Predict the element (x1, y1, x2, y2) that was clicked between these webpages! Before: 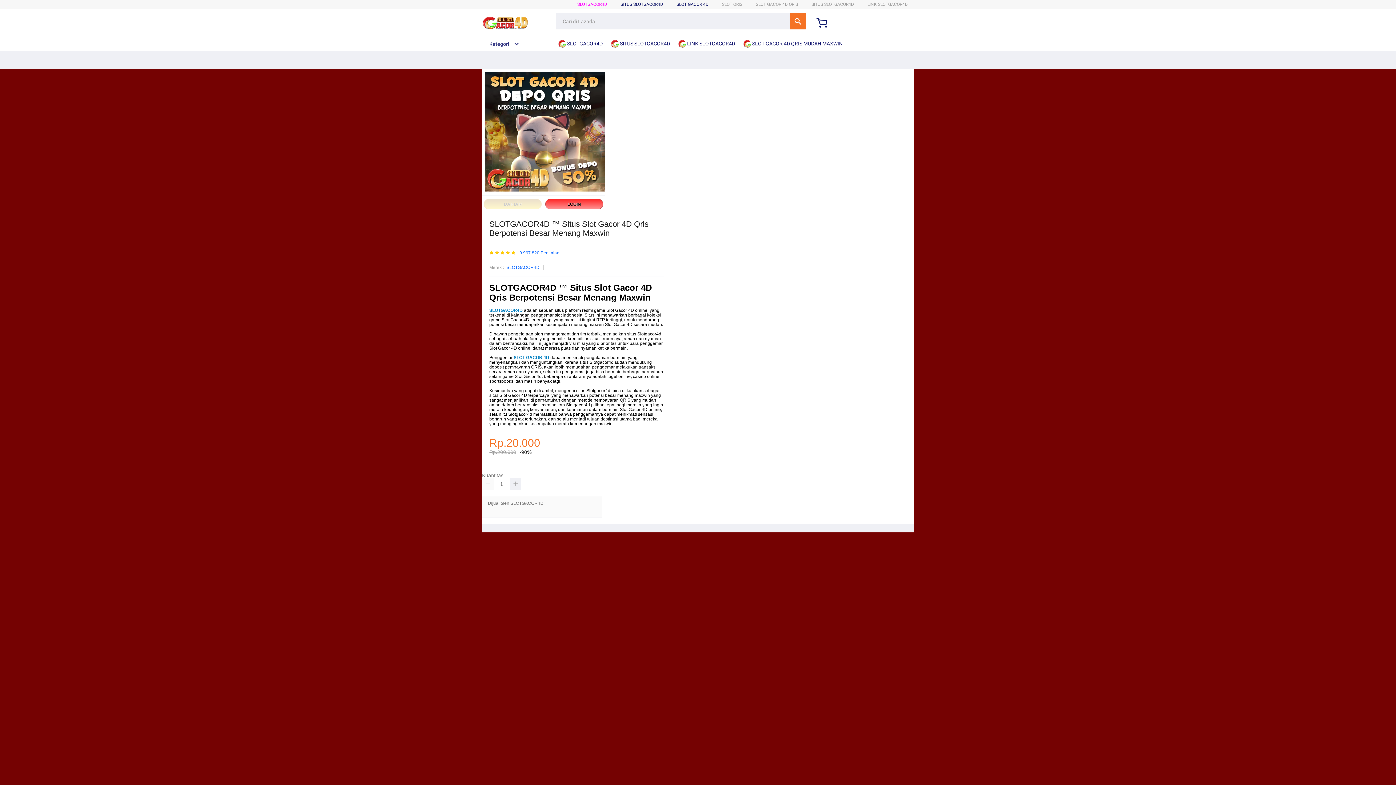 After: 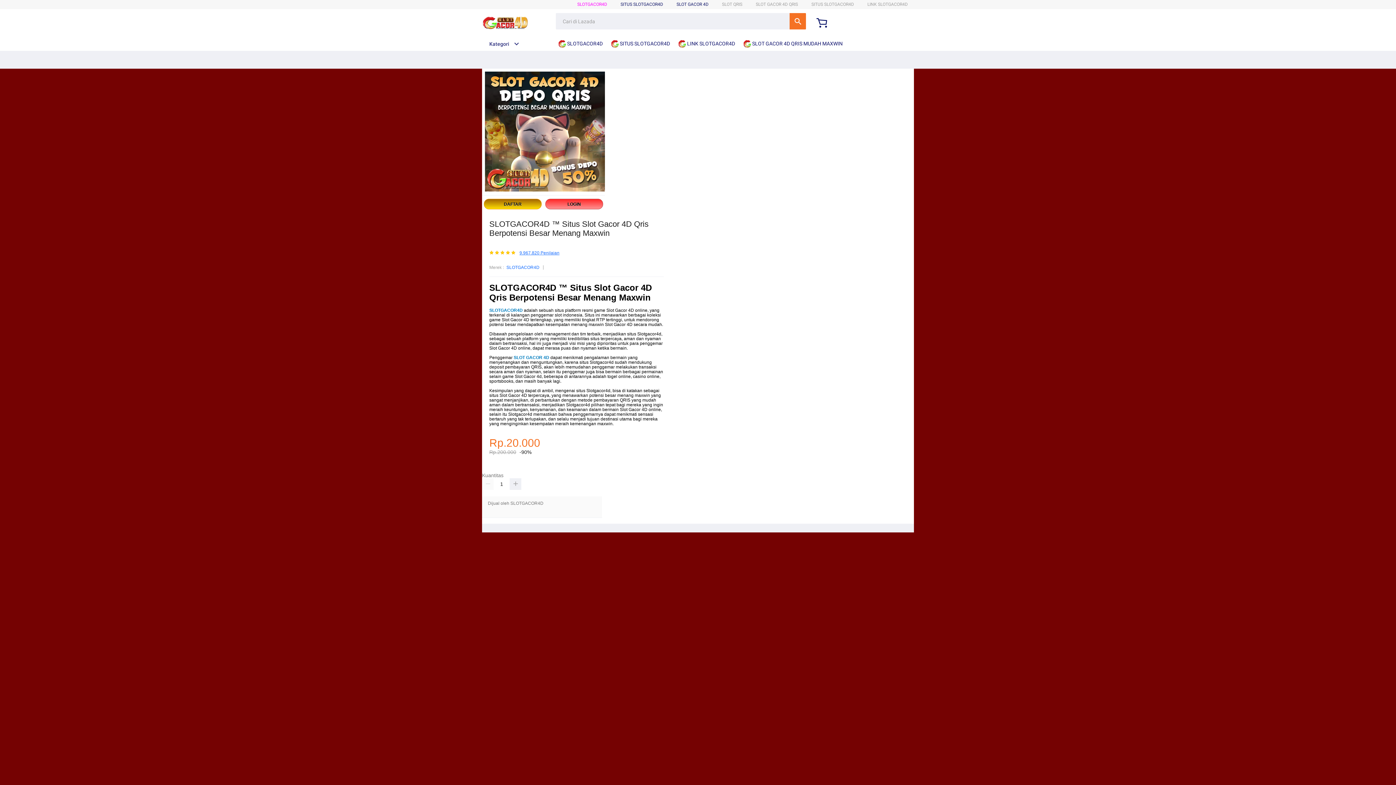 Action: label: 9.967.820 Penilaian bbox: (519, 251, 559, 255)